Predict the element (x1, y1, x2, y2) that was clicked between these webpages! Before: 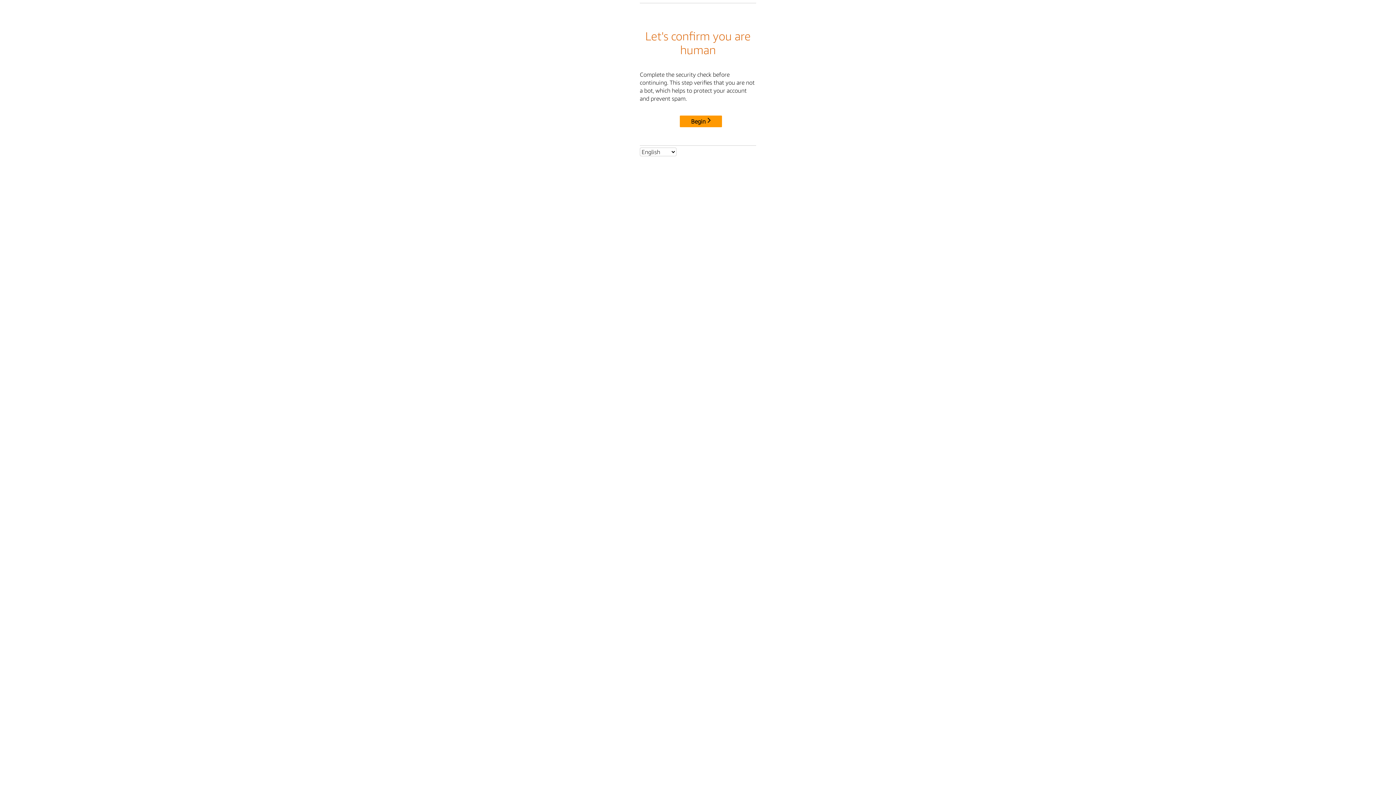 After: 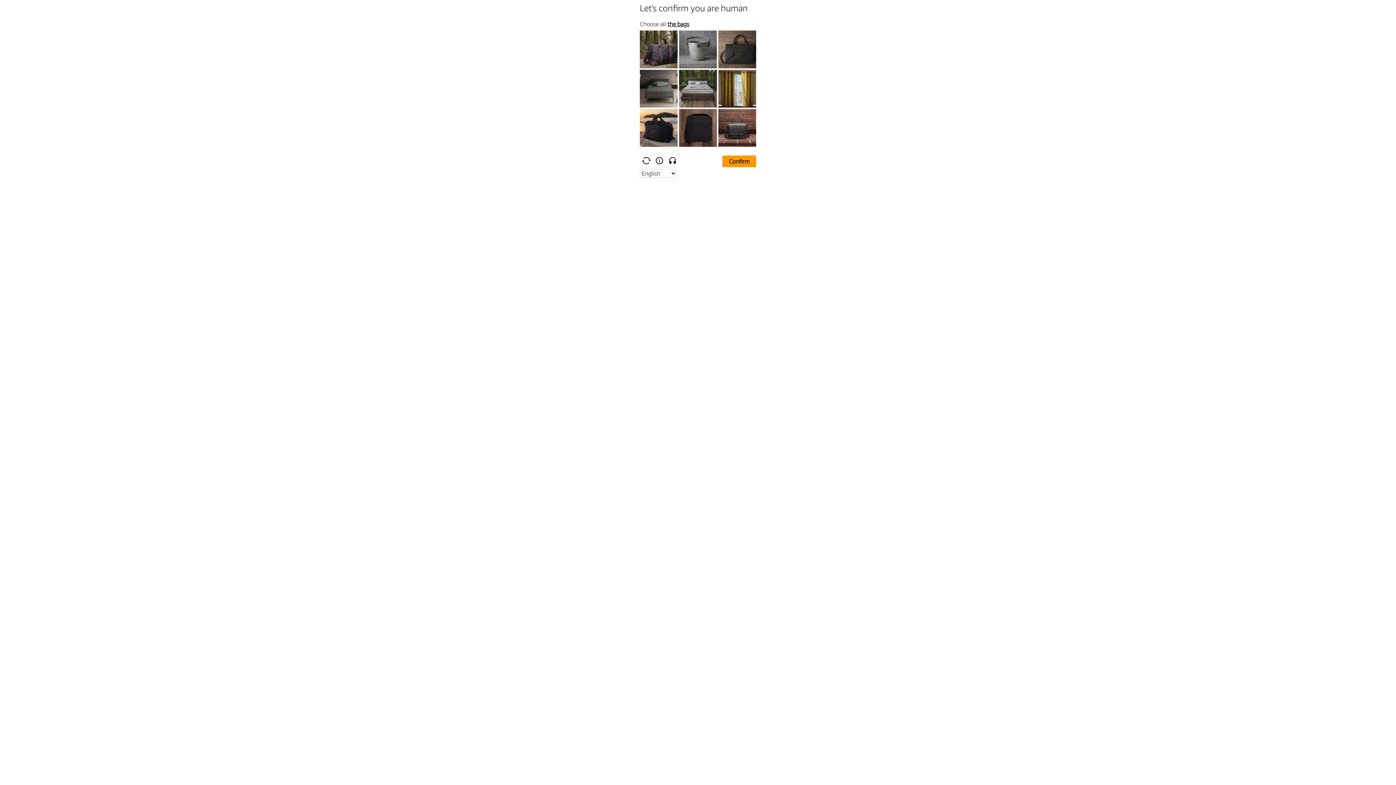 Action: label: Begin bbox: (680, 115, 722, 127)